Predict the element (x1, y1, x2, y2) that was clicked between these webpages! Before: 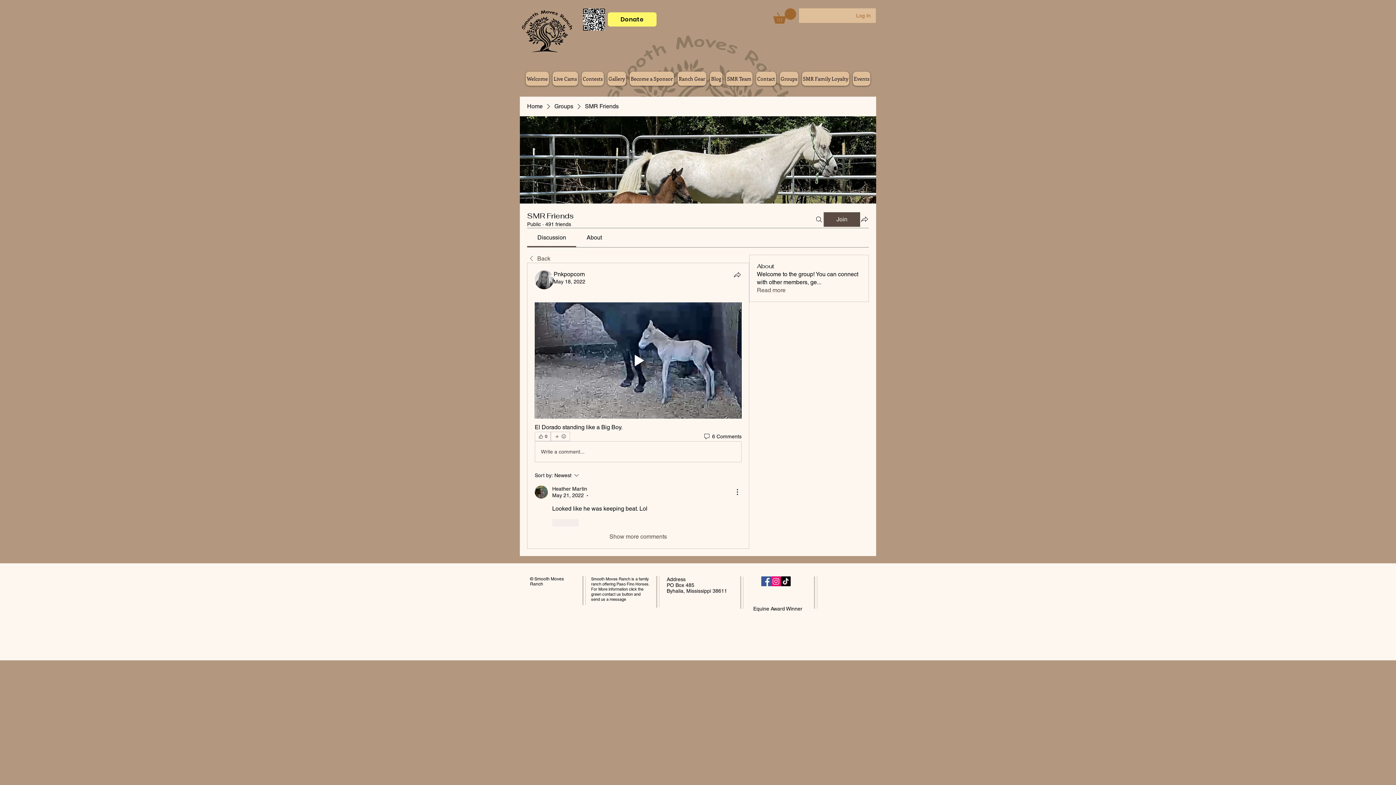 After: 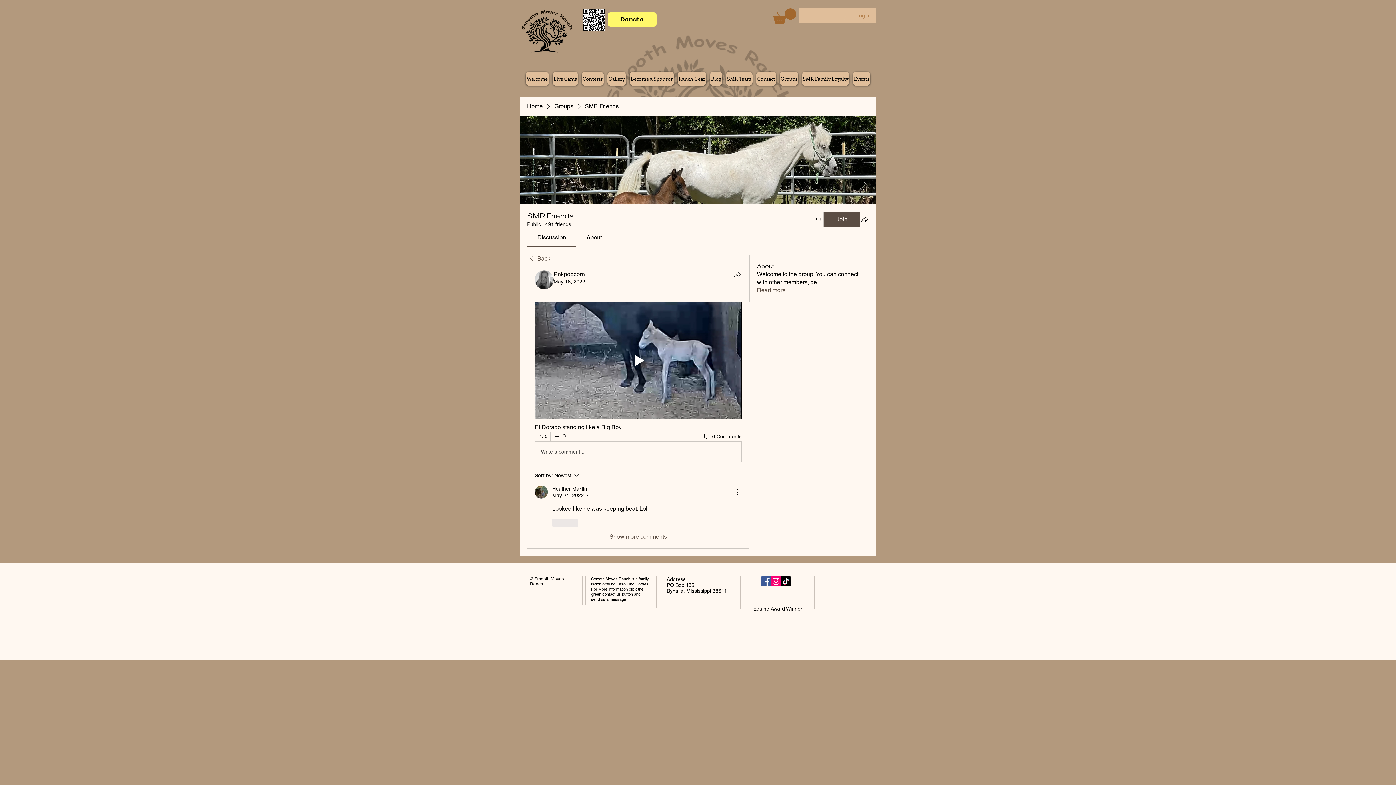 Action: label: Log In bbox: (836, 8, 876, 22)